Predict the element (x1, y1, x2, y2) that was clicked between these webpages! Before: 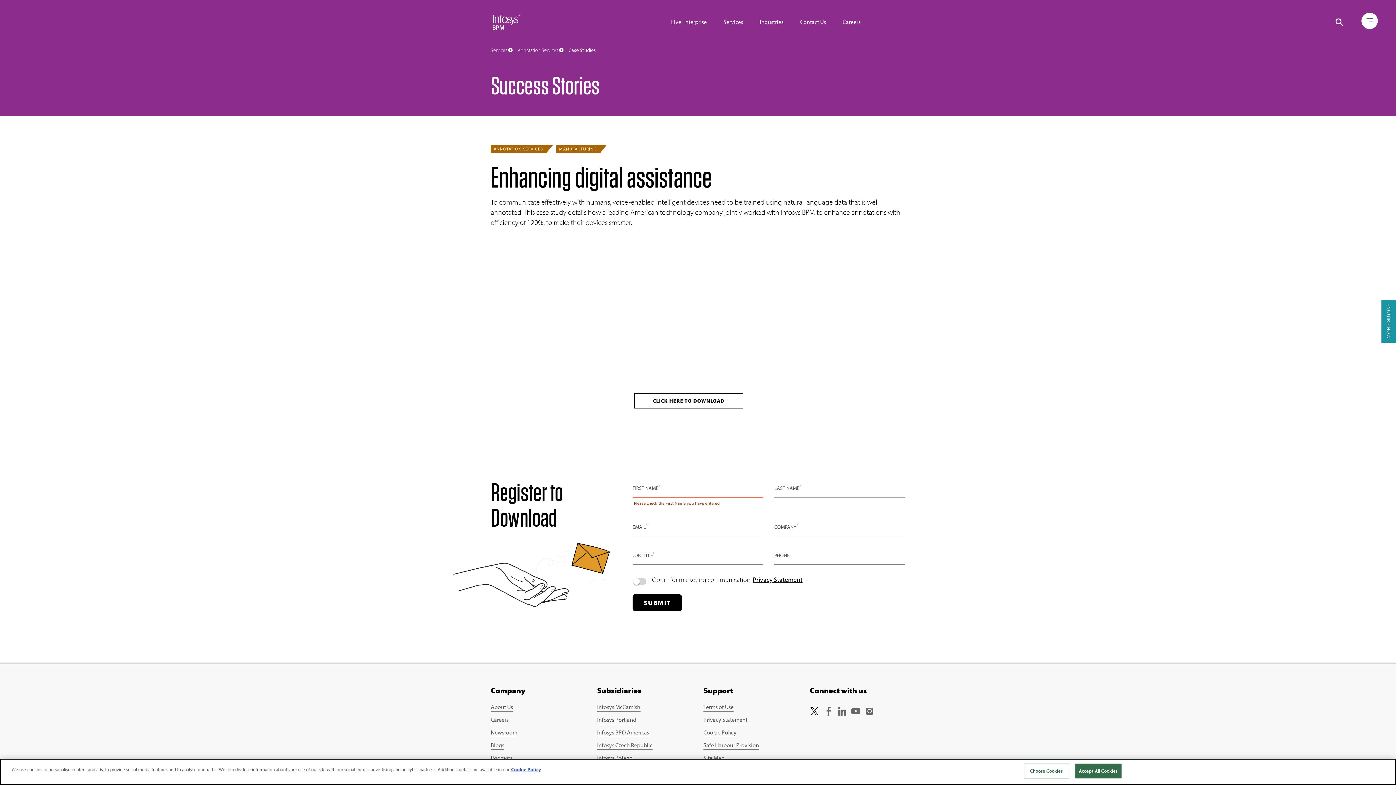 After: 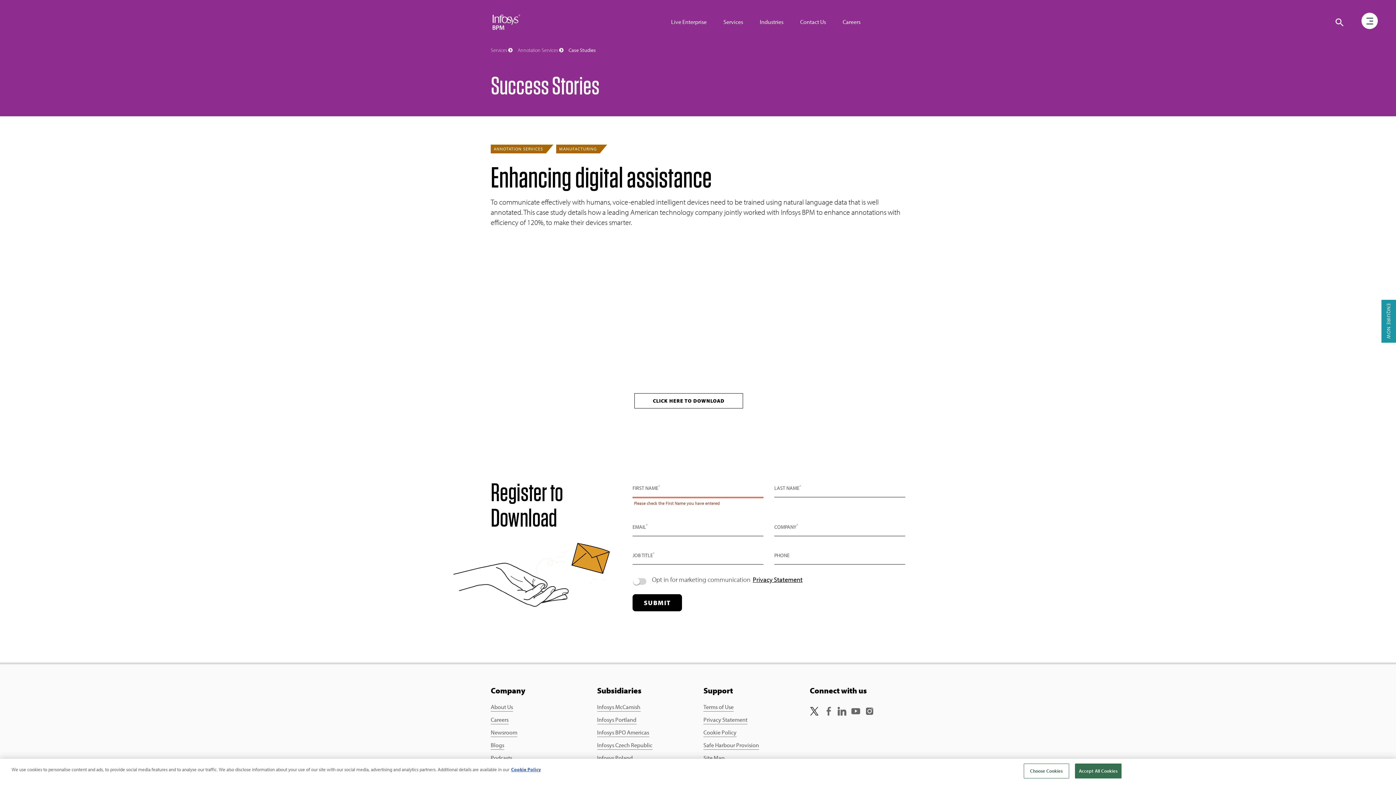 Action: bbox: (810, 707, 818, 716)